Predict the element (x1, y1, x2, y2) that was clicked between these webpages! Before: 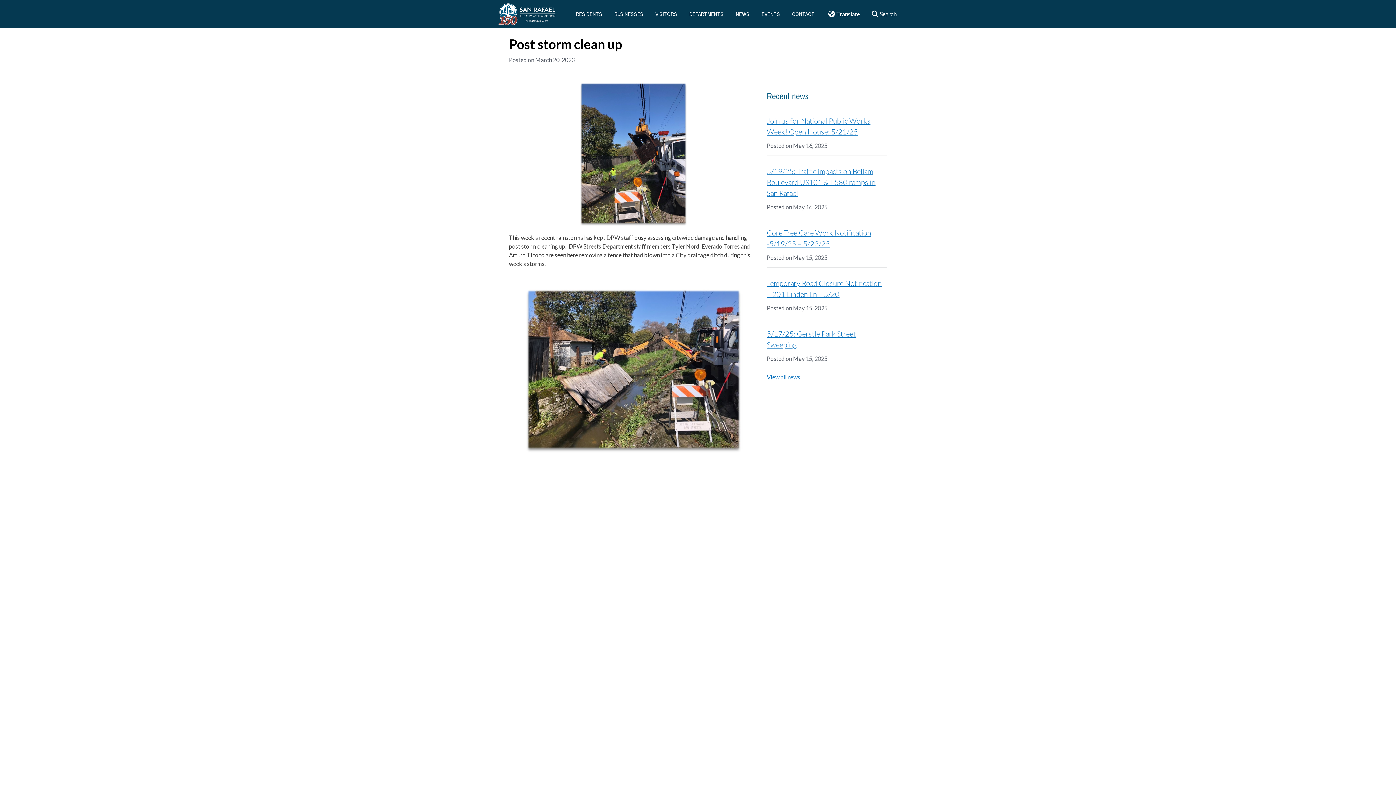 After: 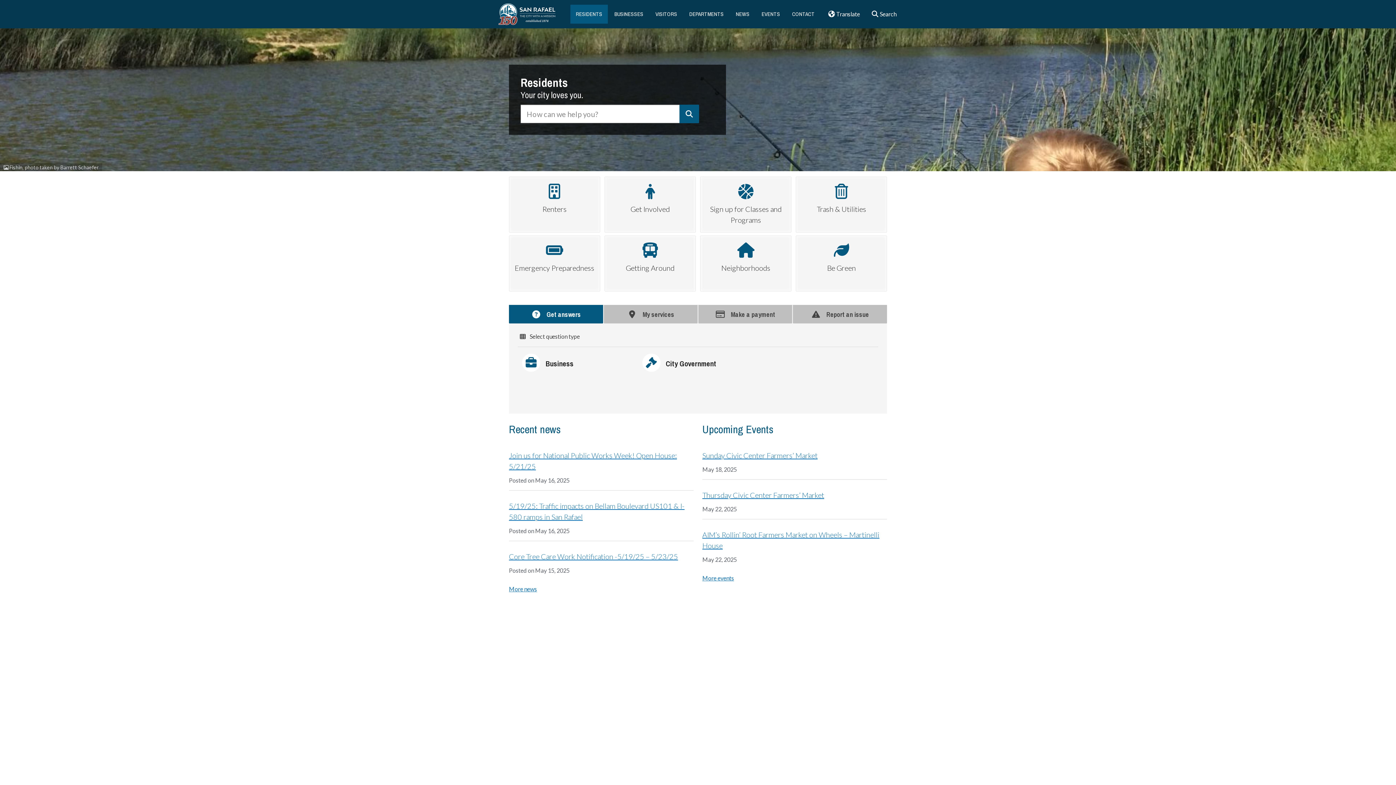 Action: label: RESIDENTS bbox: (570, 4, 608, 23)